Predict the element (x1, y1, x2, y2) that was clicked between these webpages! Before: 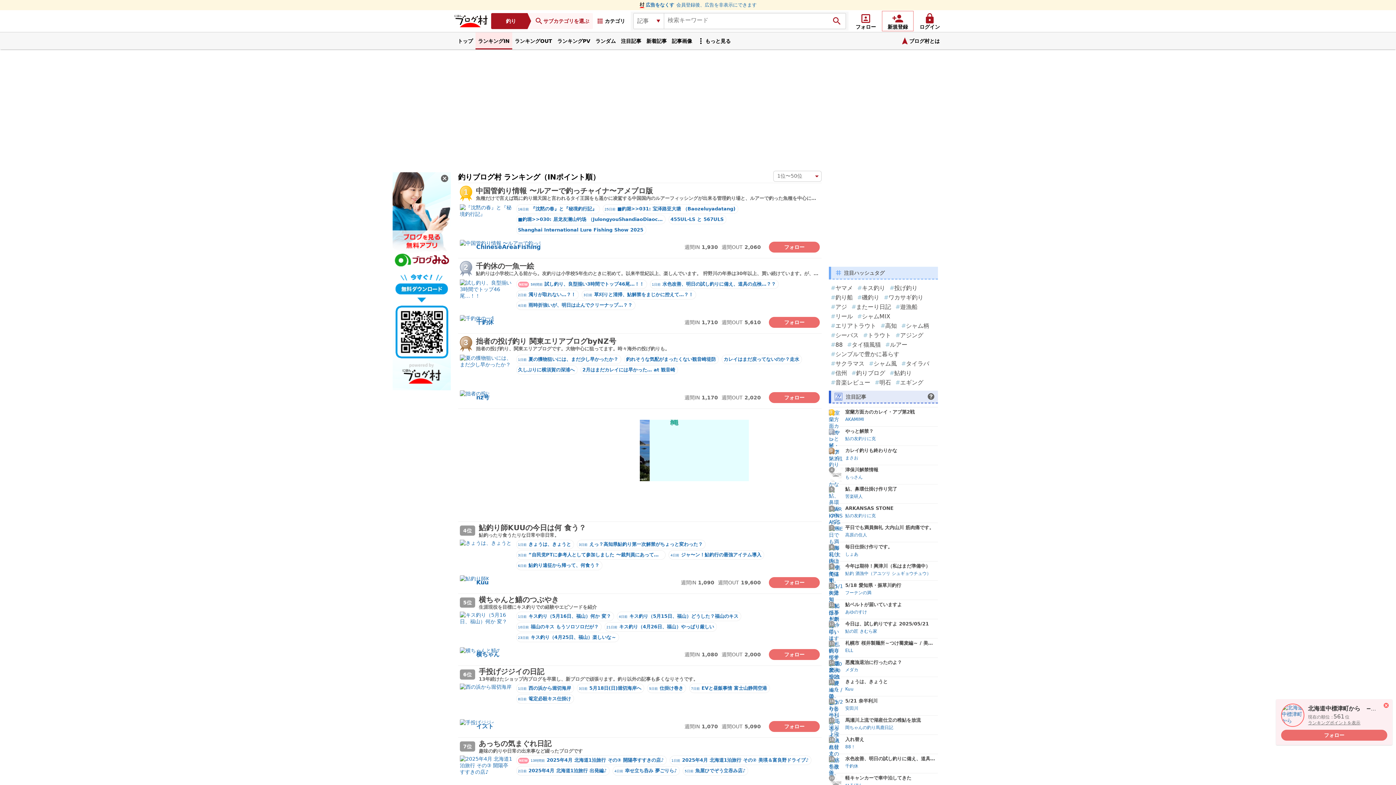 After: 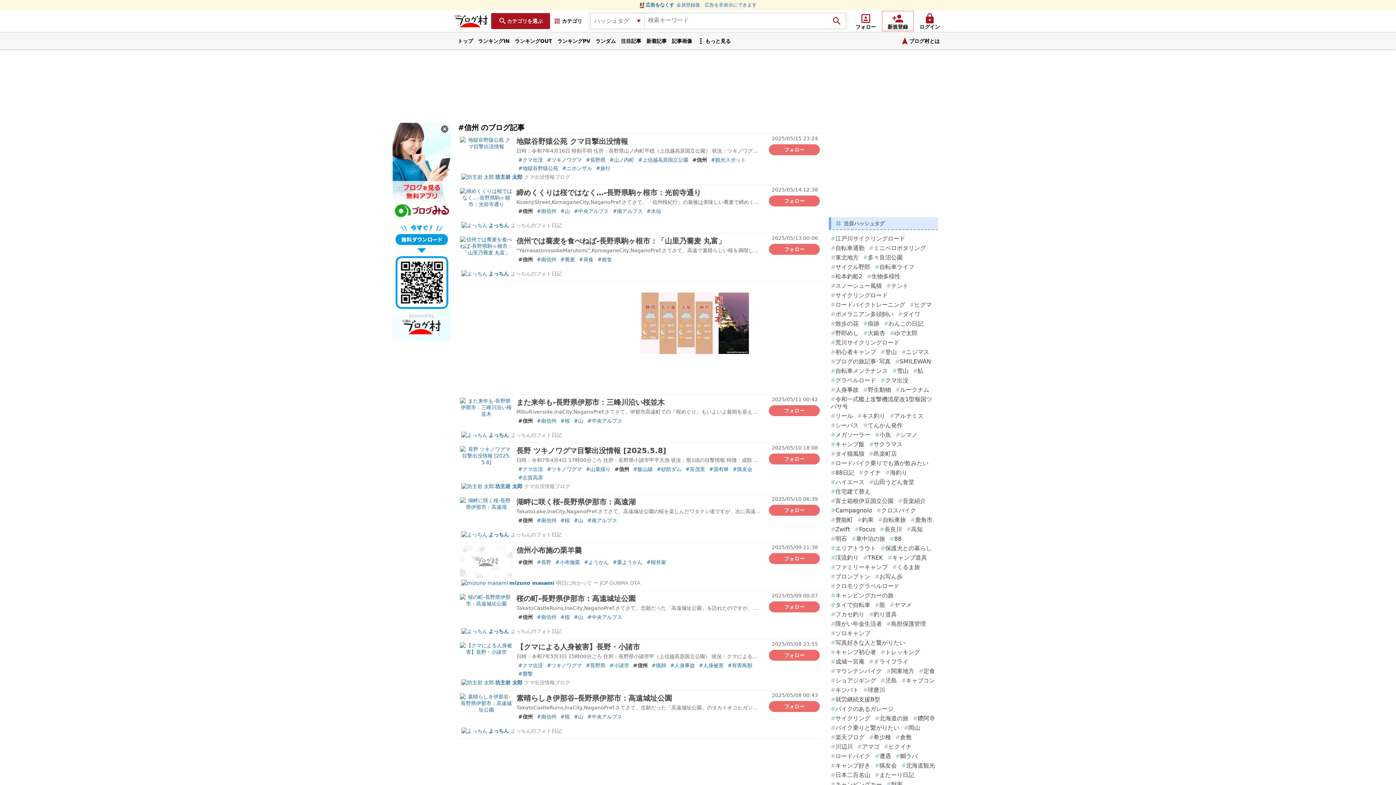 Action: label: #信州 bbox: (829, 368, 849, 377)